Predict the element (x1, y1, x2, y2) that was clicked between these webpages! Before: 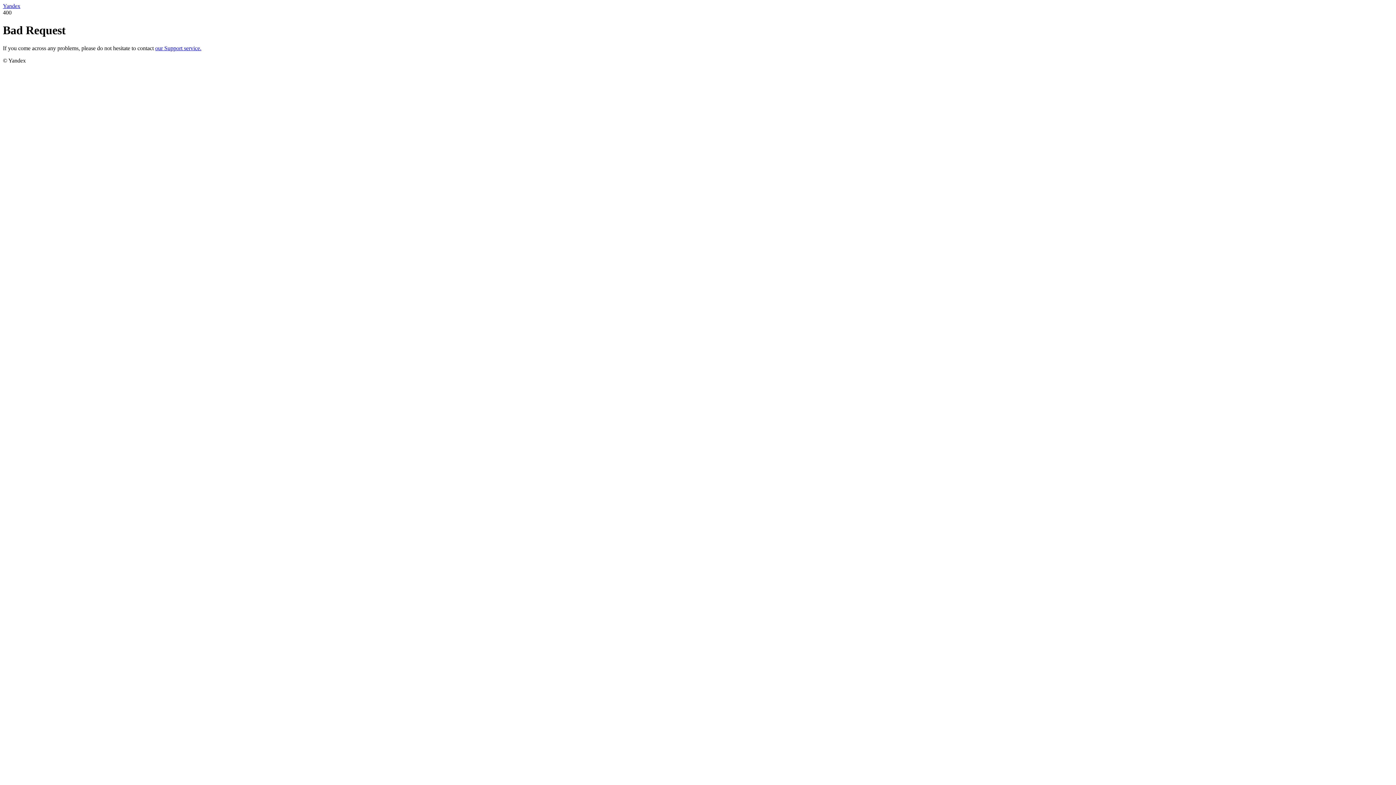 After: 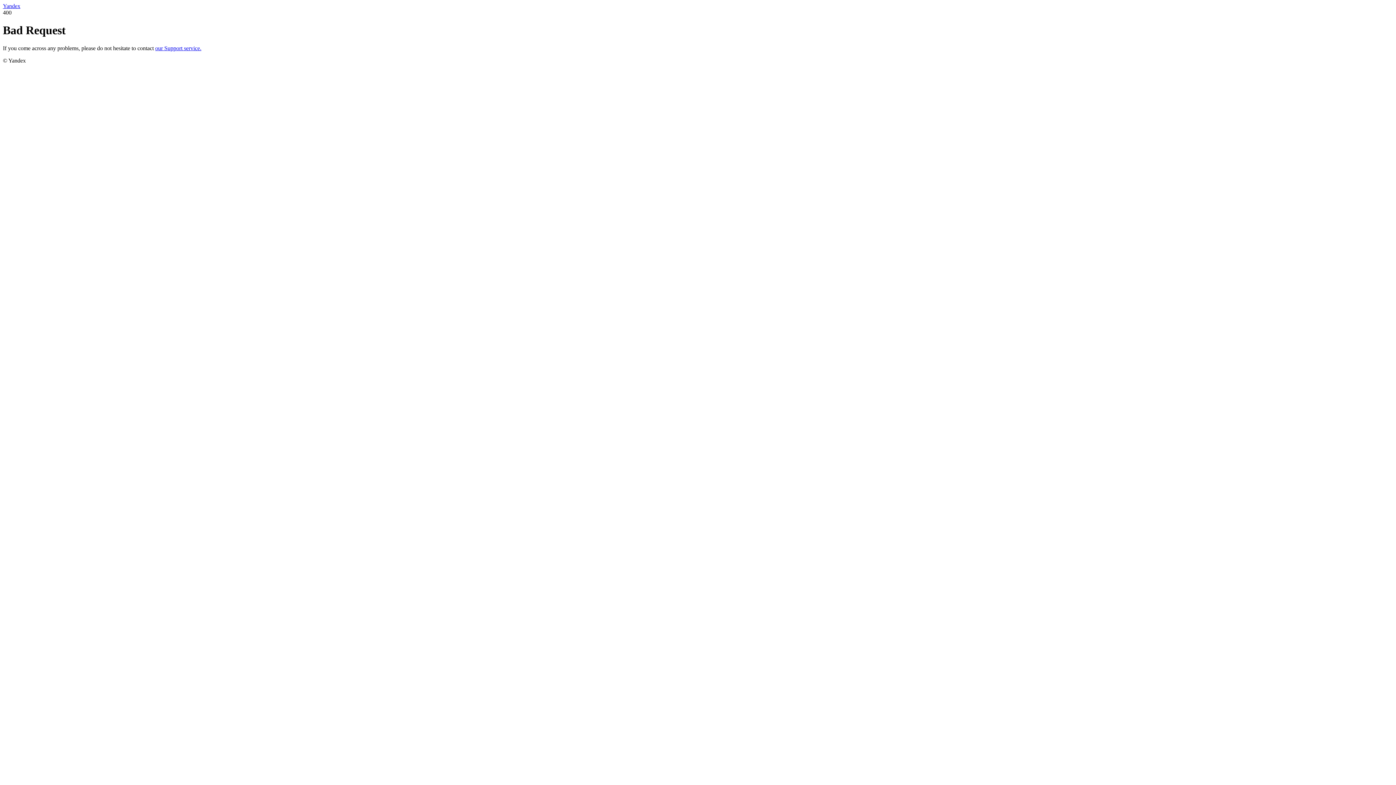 Action: label: our Support service. bbox: (155, 45, 201, 51)